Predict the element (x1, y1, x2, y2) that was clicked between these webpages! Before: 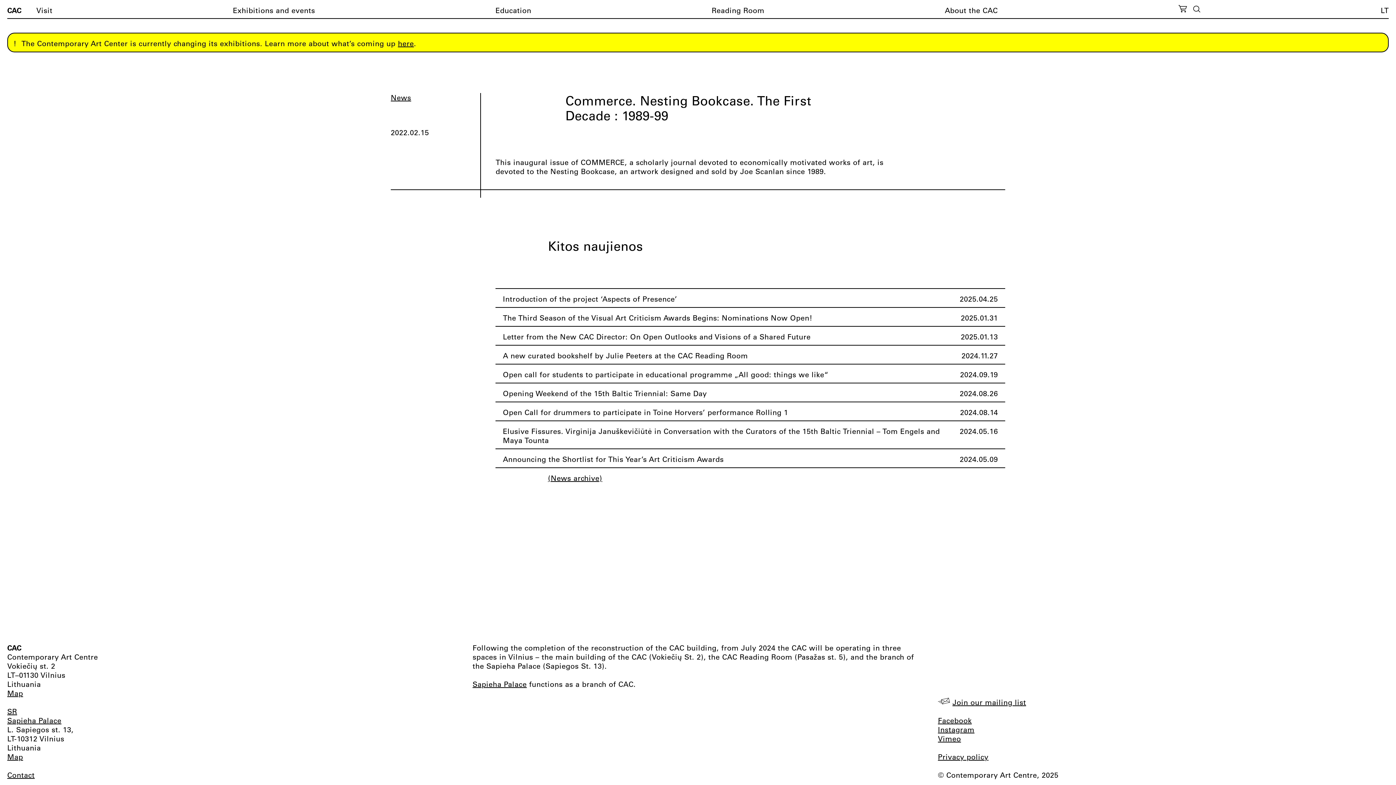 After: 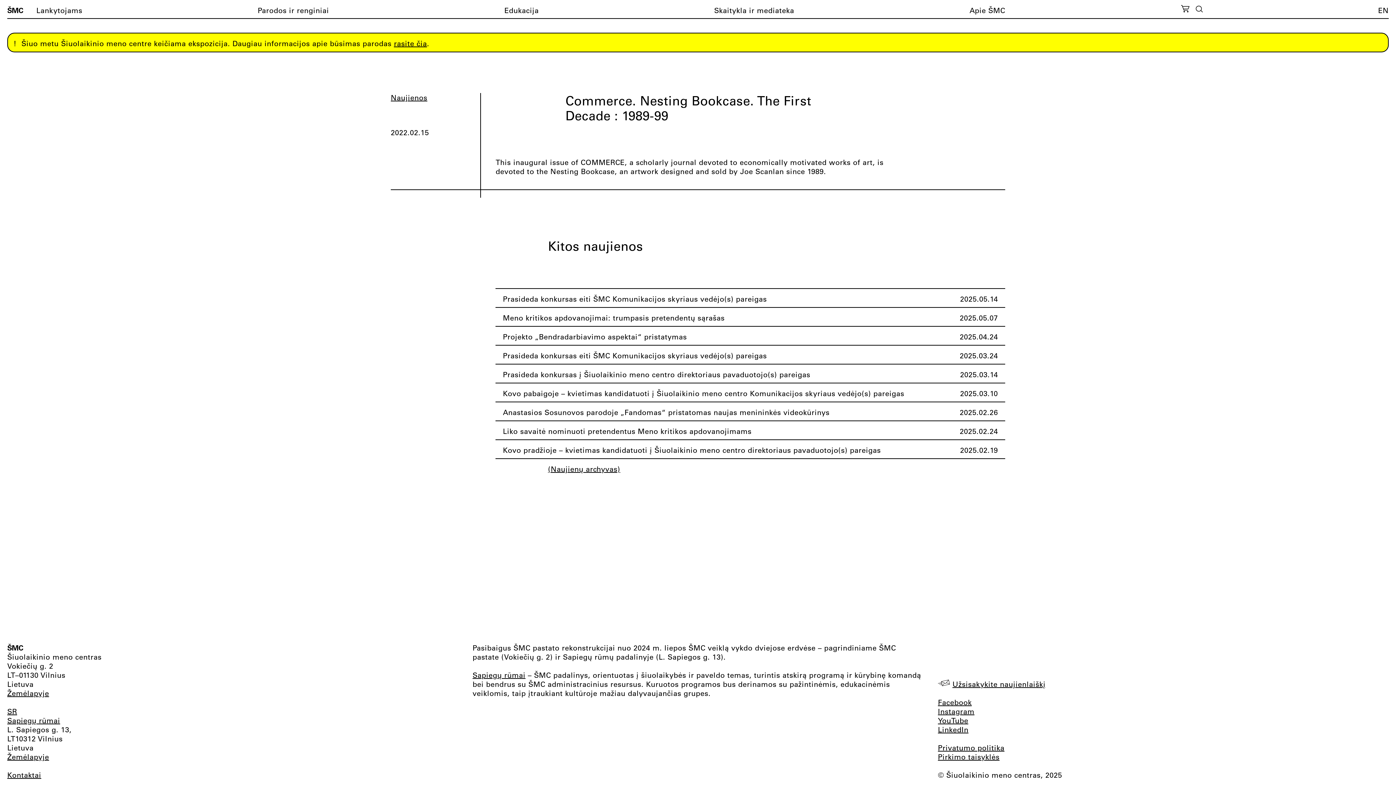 Action: bbox: (1381, 5, 1389, 14) label: LT